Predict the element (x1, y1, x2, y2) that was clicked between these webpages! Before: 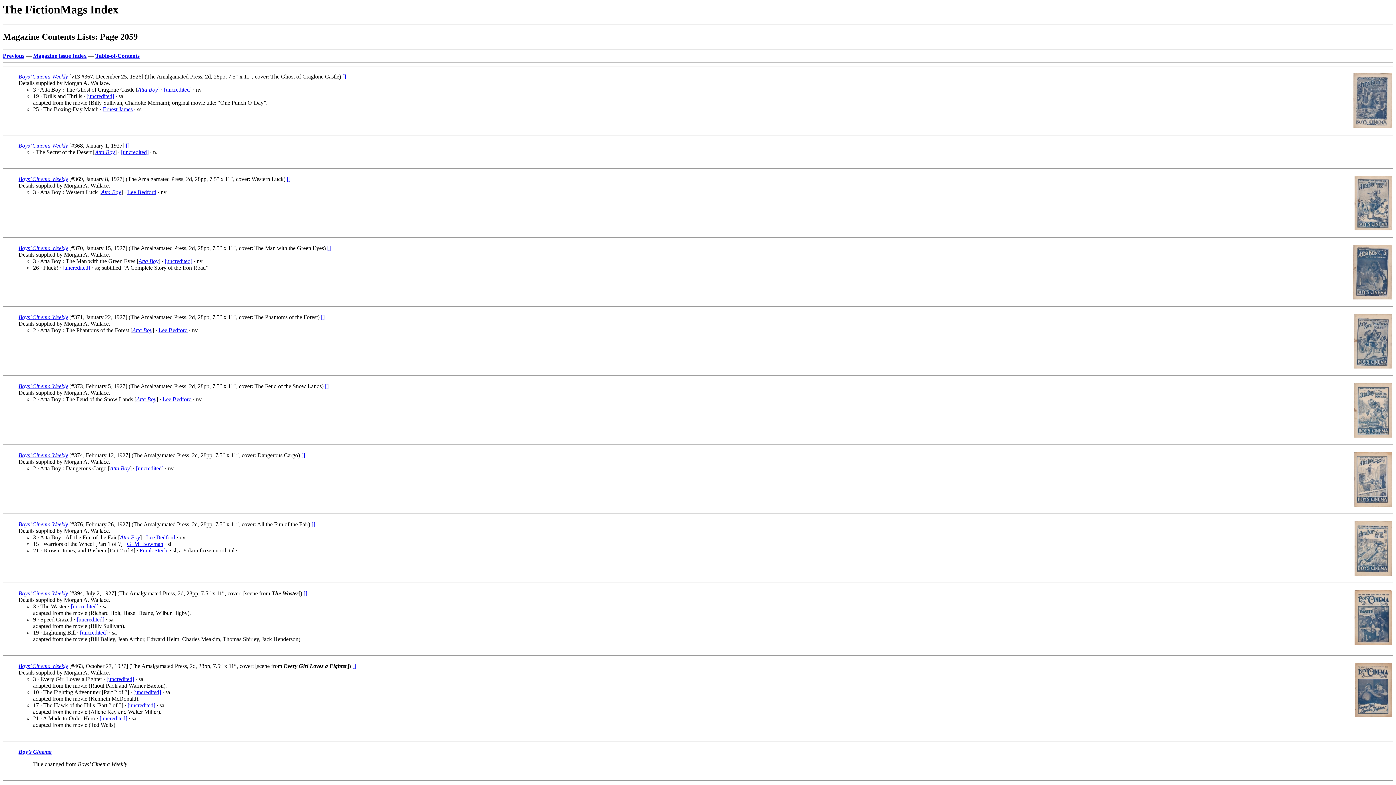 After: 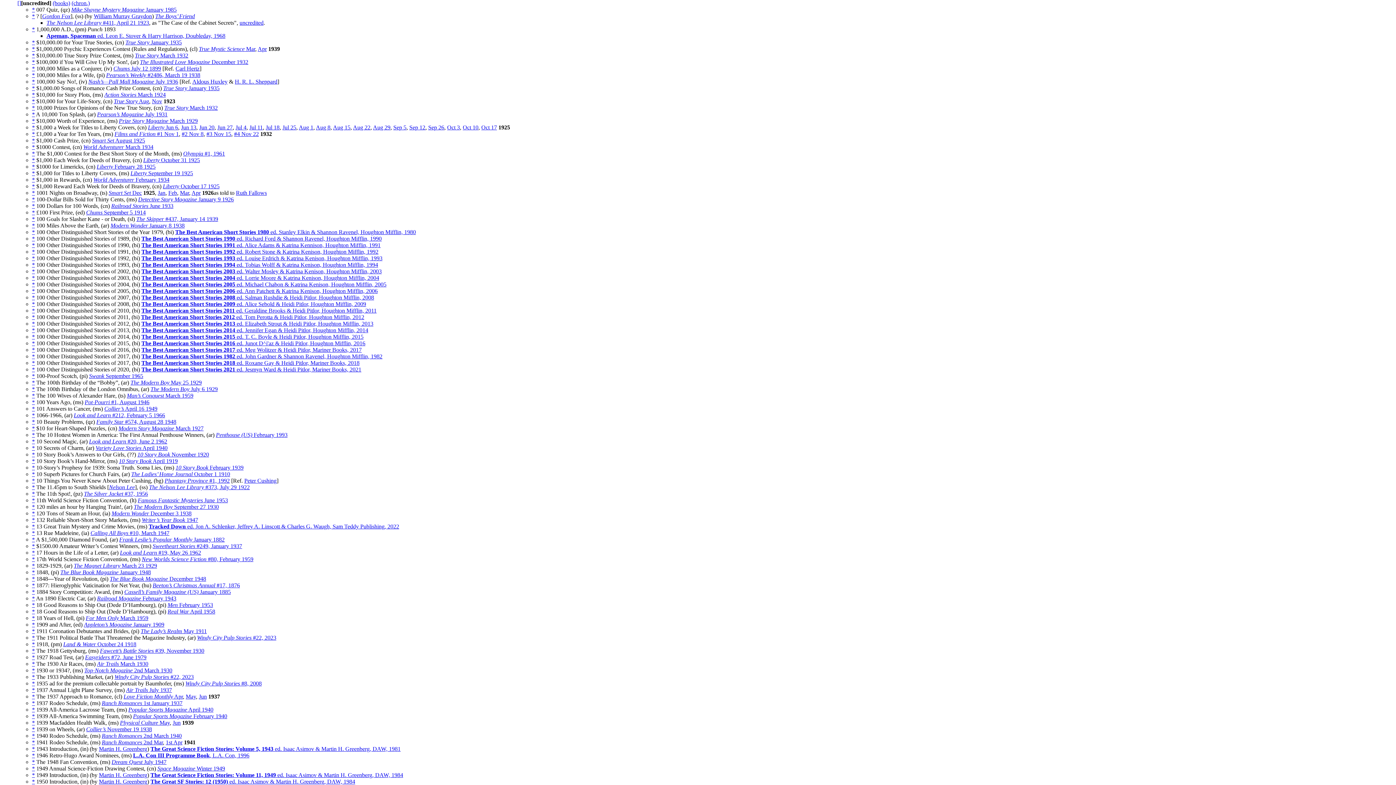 Action: label: [uncredited] bbox: (62, 264, 90, 271)